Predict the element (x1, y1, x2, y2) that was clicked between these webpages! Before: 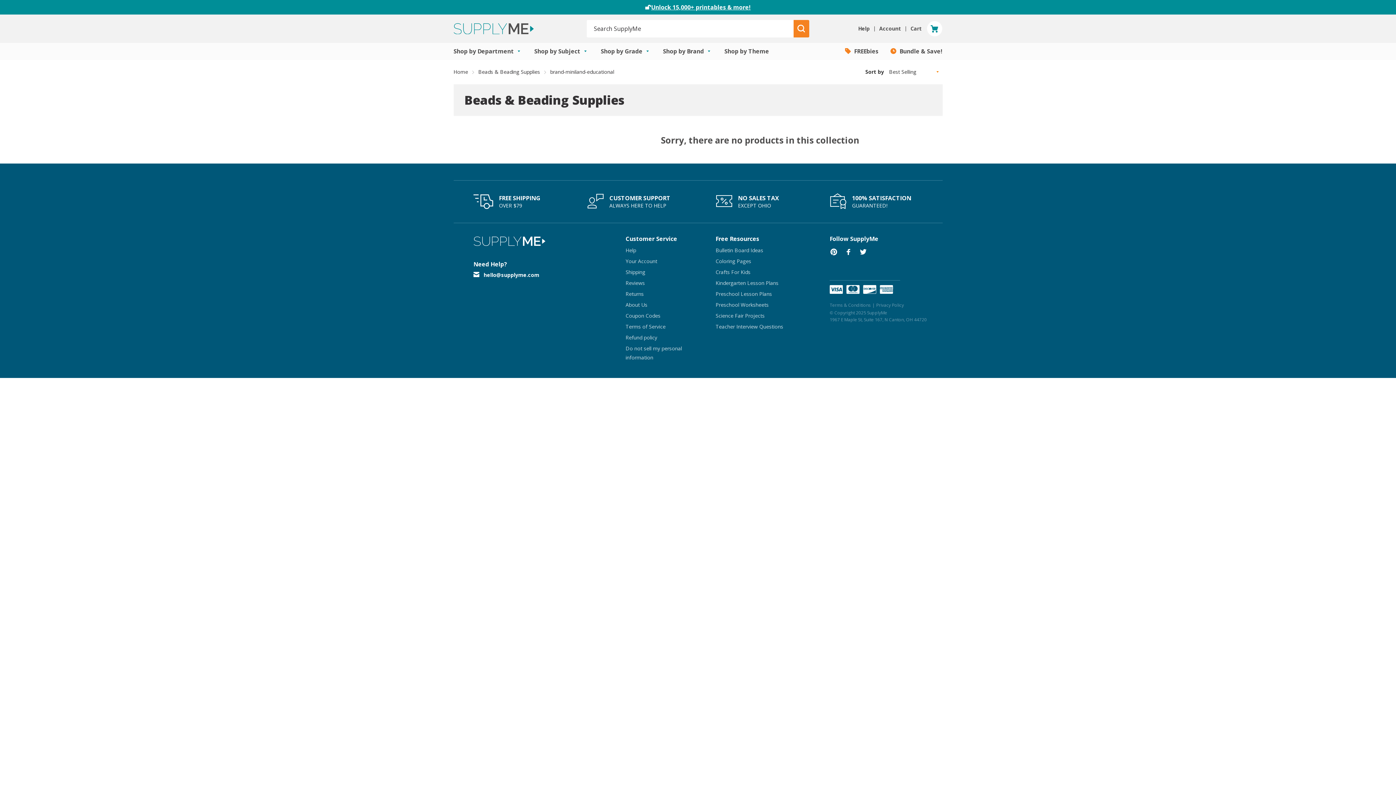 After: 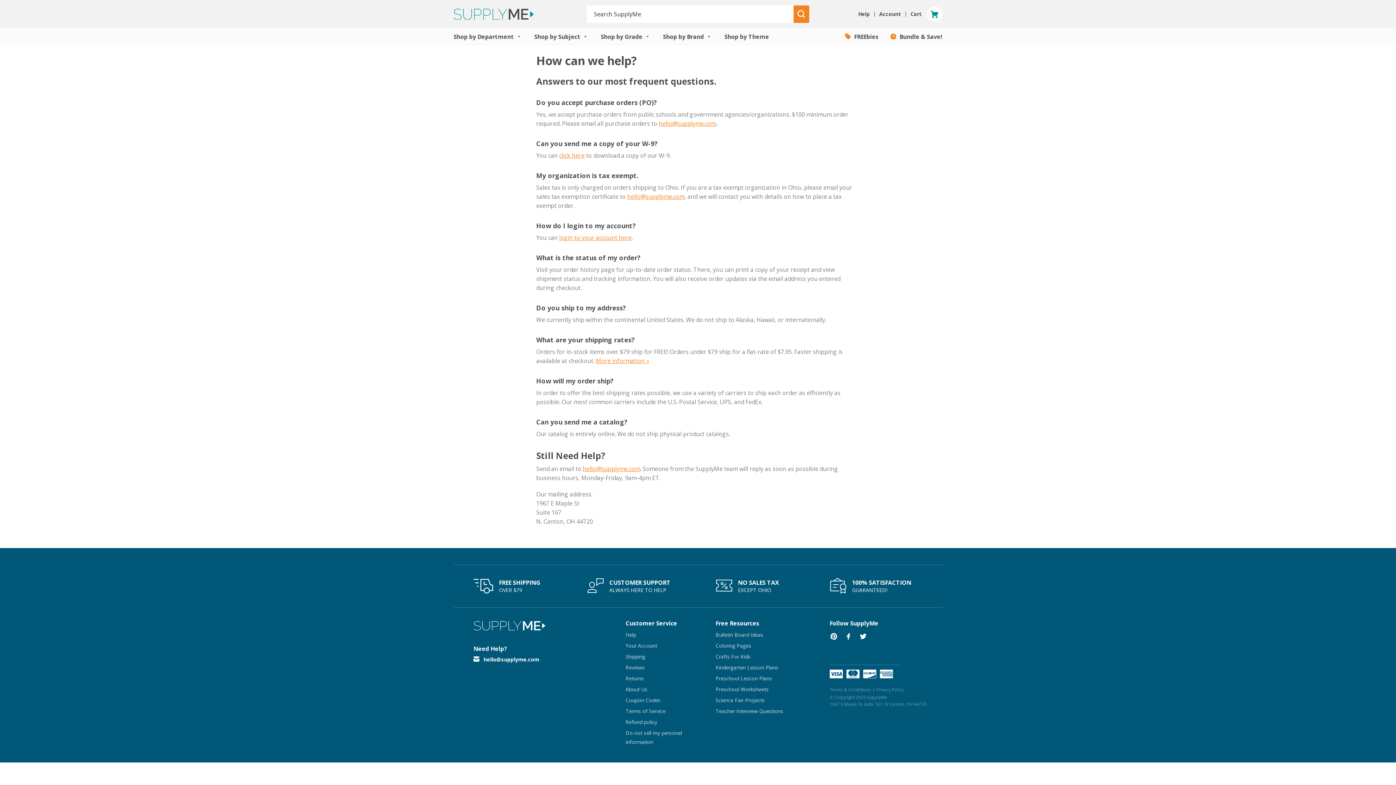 Action: bbox: (625, 246, 636, 253) label: Help